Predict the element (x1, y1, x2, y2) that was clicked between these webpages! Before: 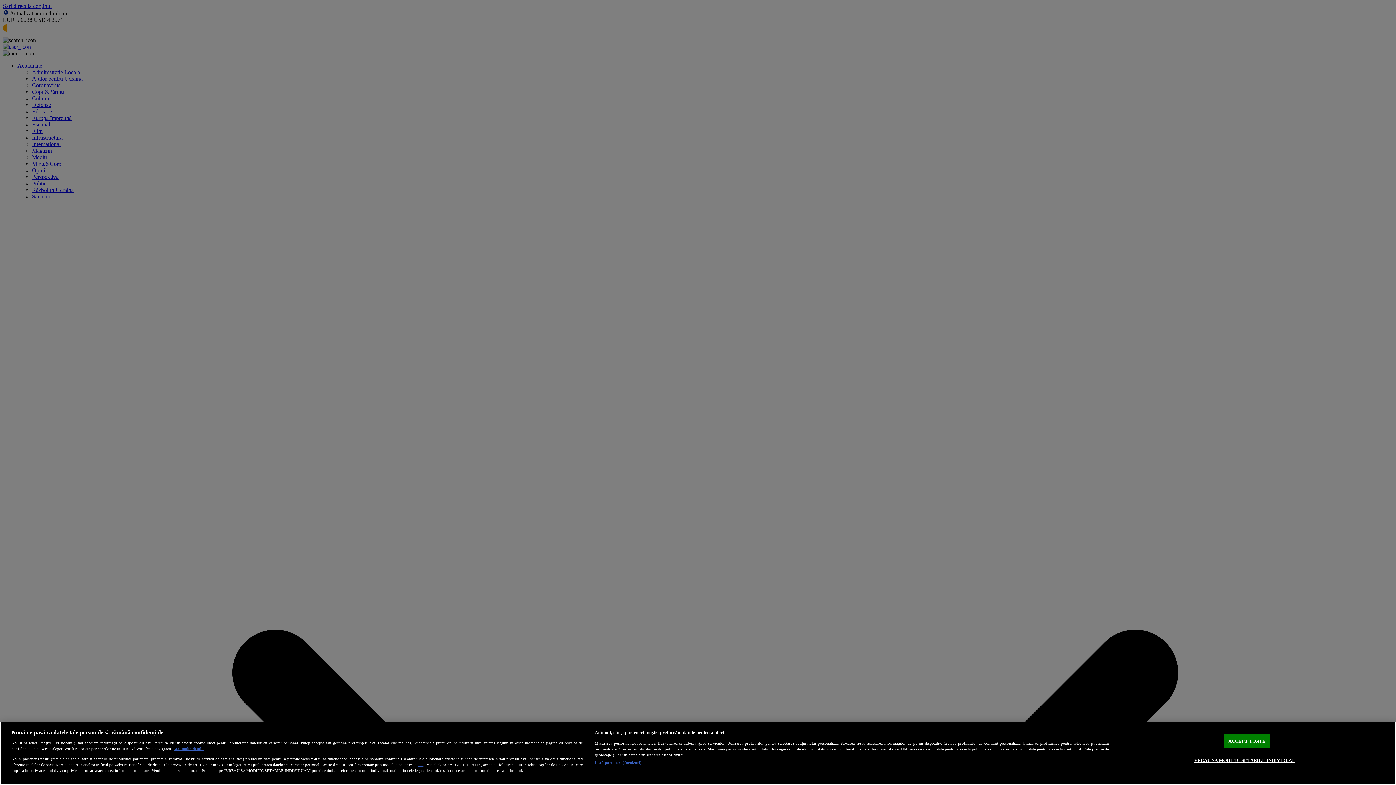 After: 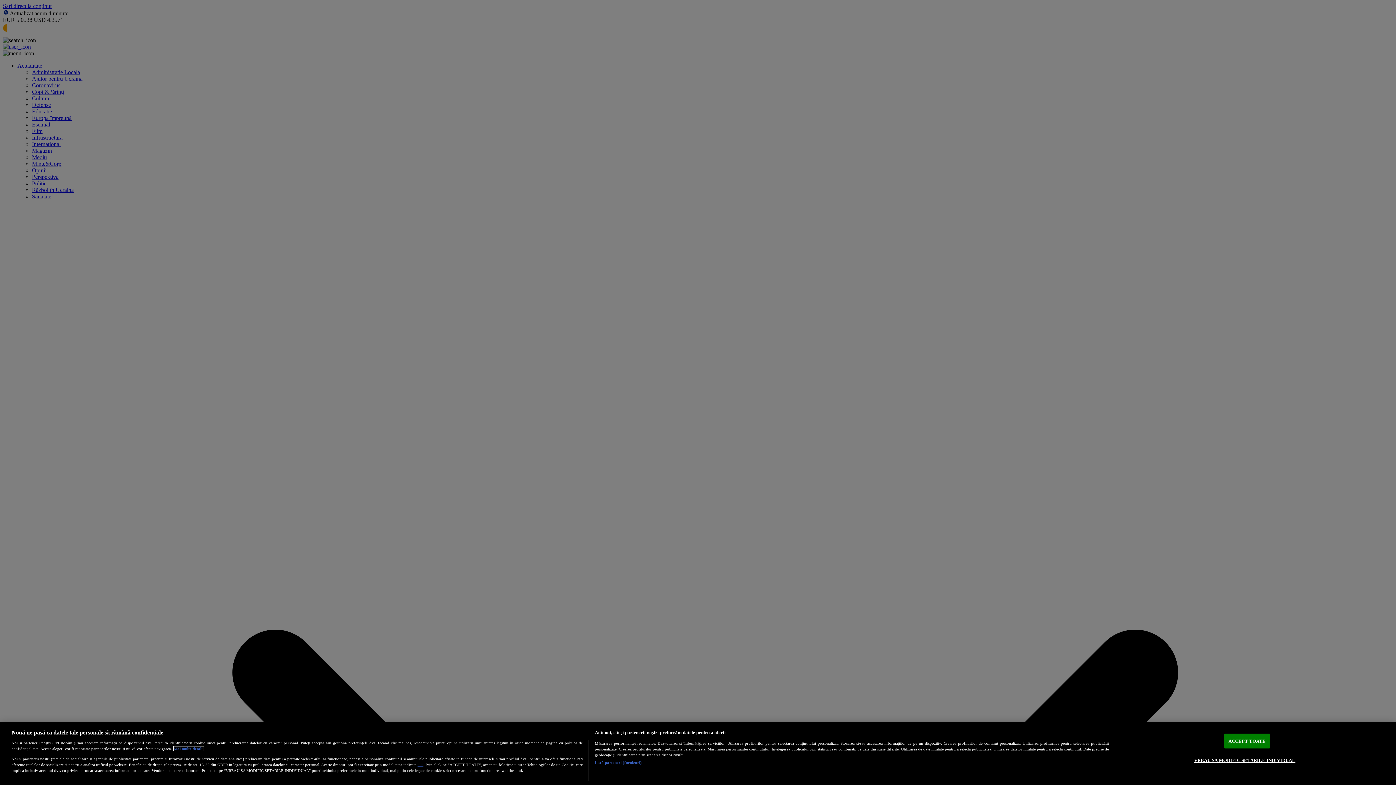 Action: label: Mai multe informații despre confidențialitatea datelor dvs., se deschide într-o fereastră nouă bbox: (173, 747, 203, 751)